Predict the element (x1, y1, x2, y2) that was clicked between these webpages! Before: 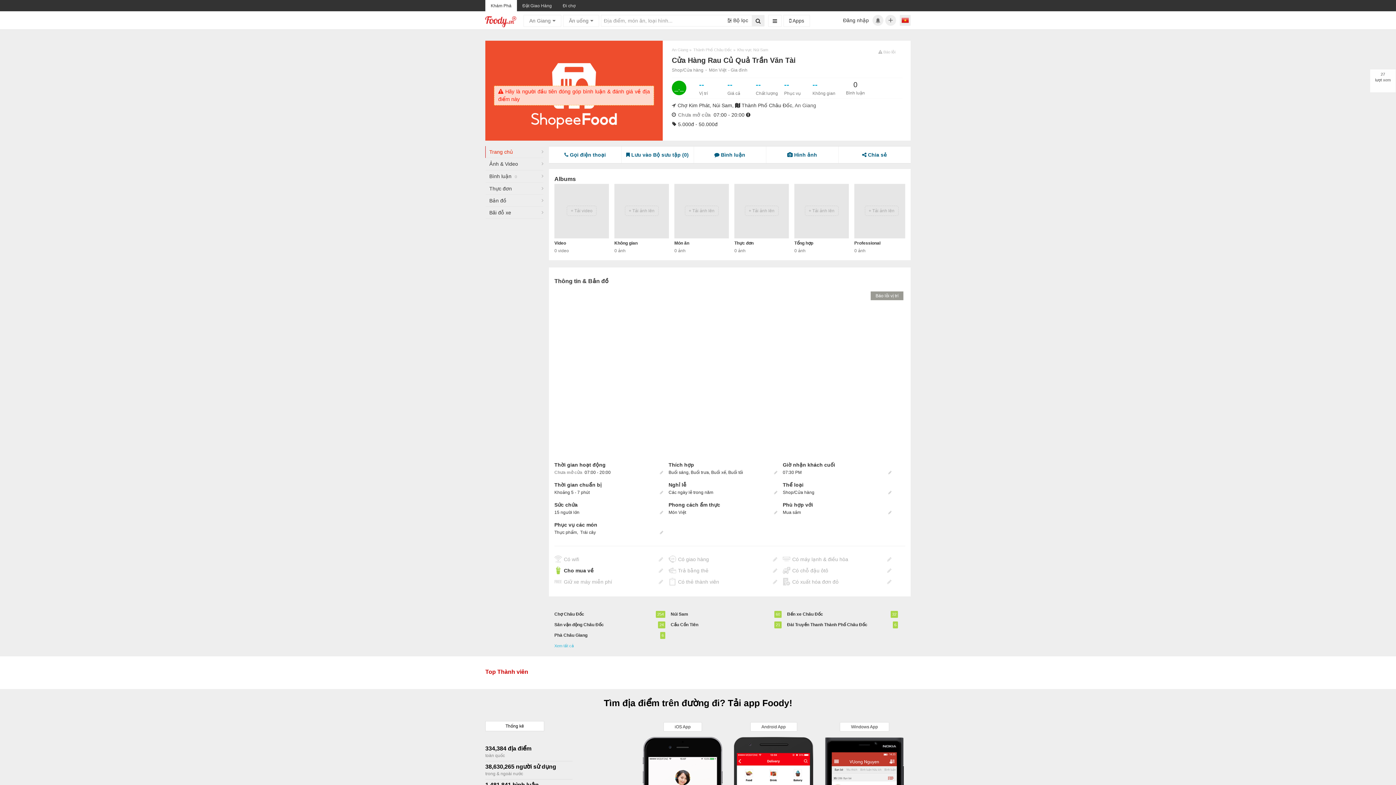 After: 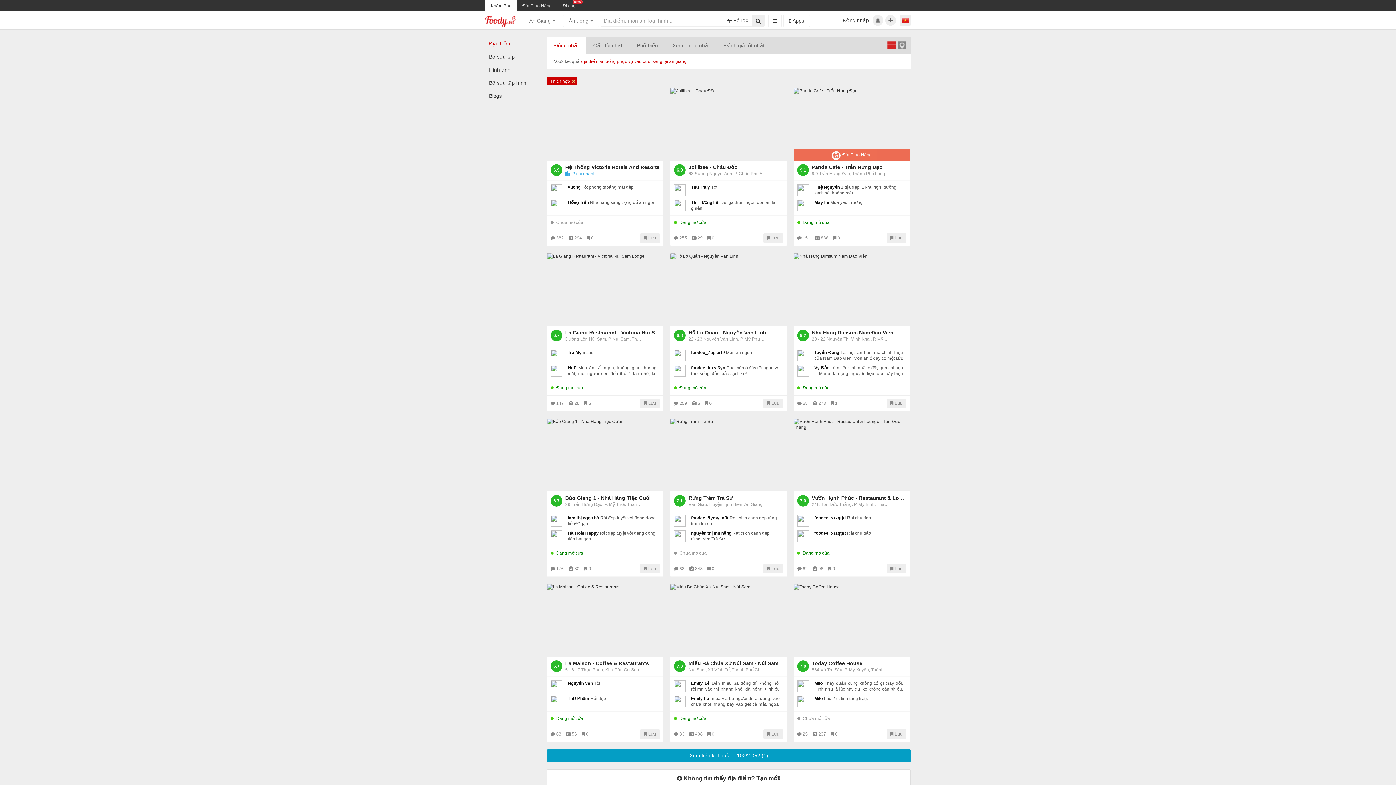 Action: bbox: (668, 470, 688, 475) label: Buổi sáng